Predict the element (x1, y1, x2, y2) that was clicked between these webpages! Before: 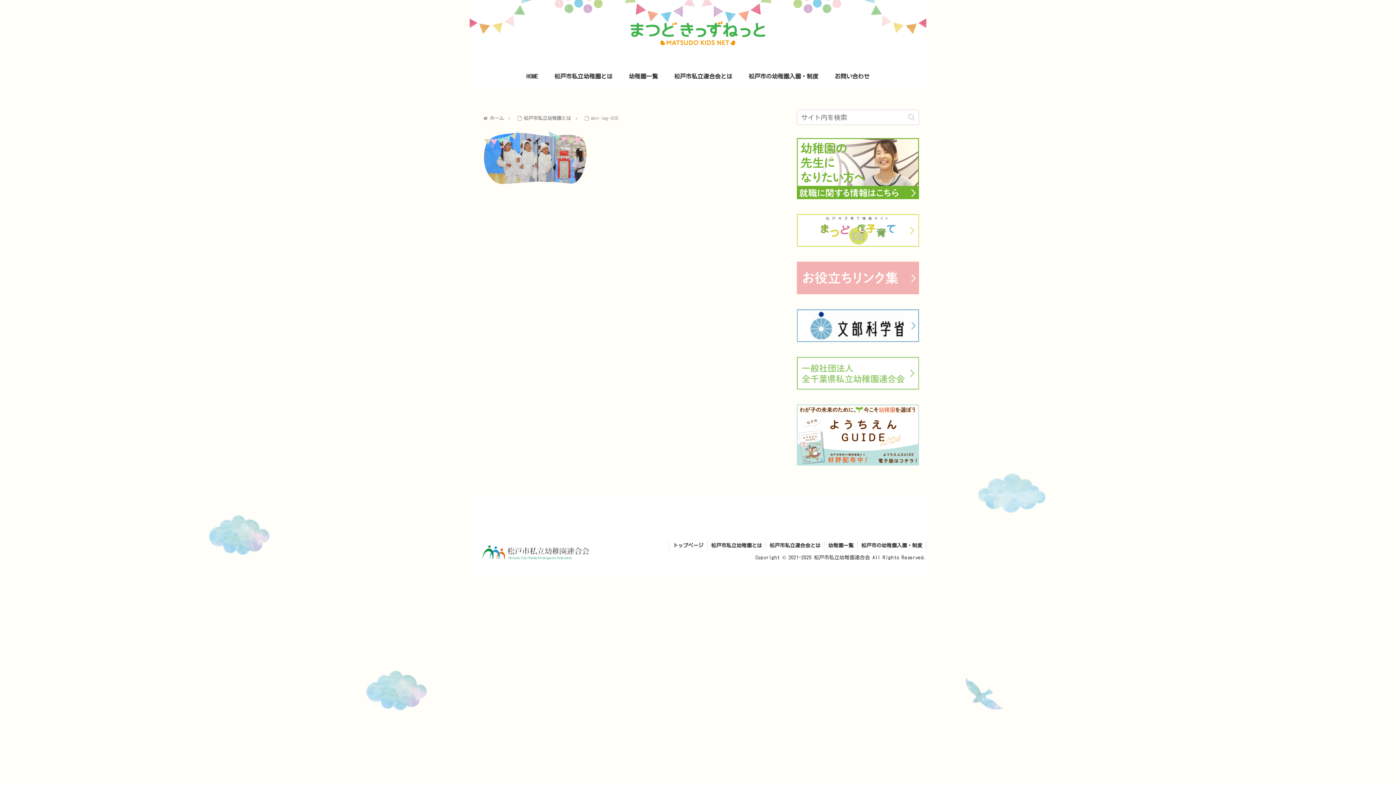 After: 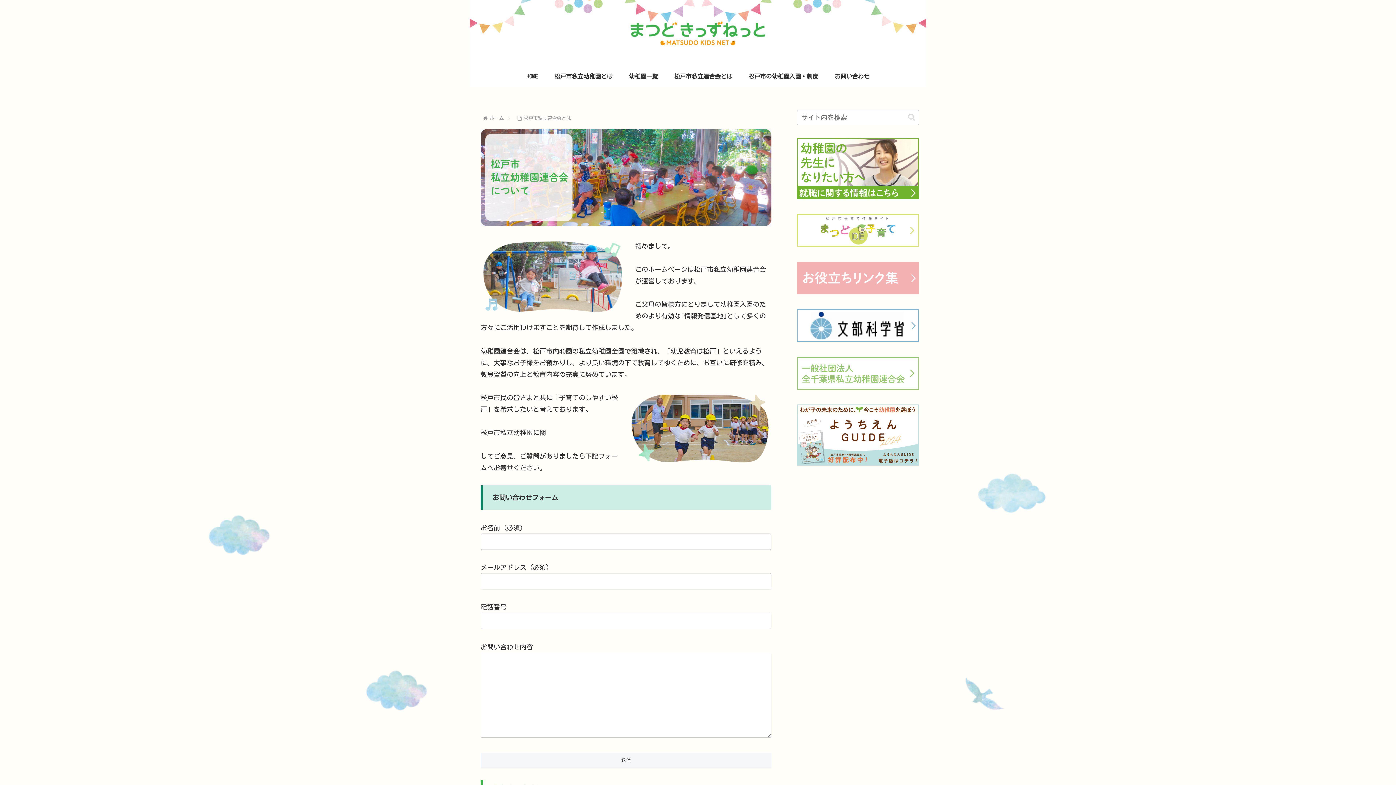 Action: bbox: (766, 541, 824, 550) label: 松戸市私立連合会とは